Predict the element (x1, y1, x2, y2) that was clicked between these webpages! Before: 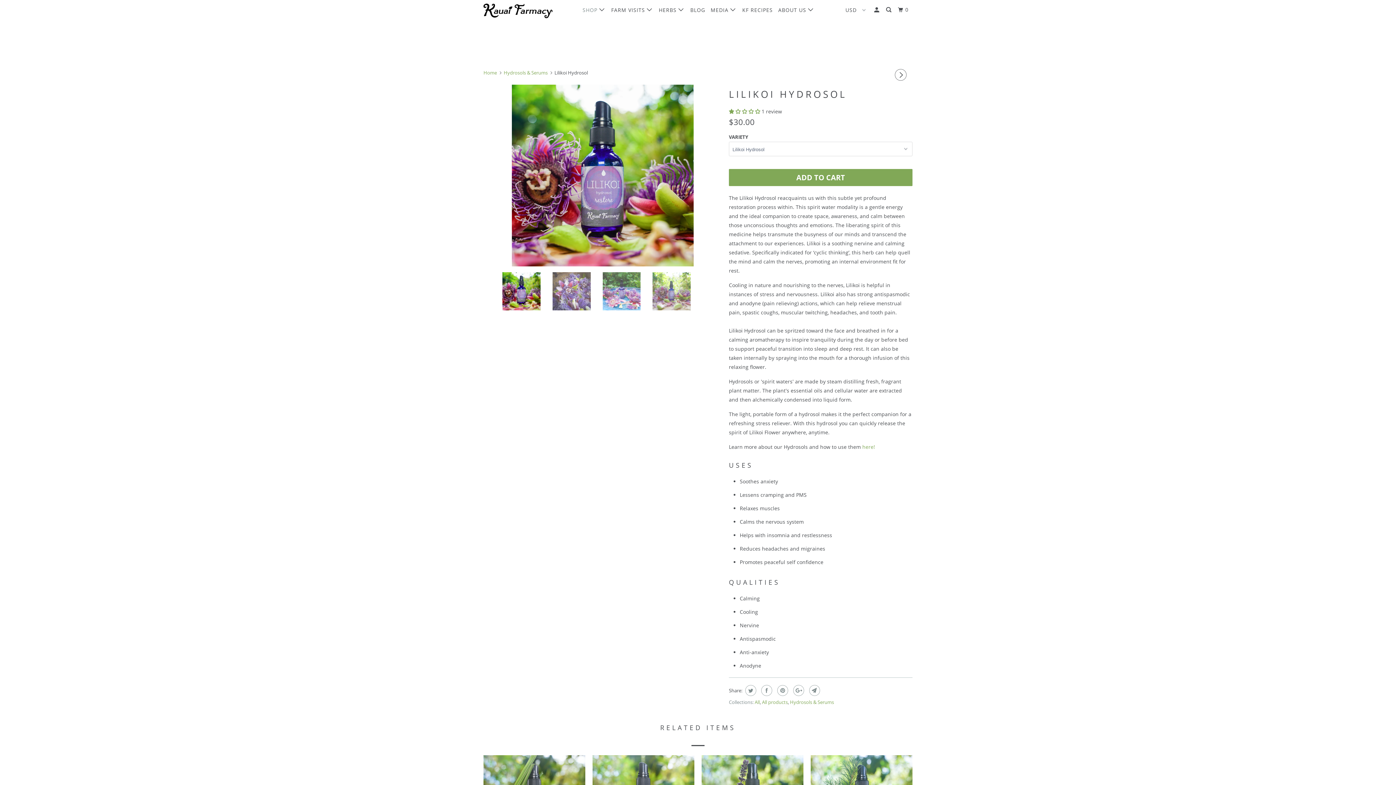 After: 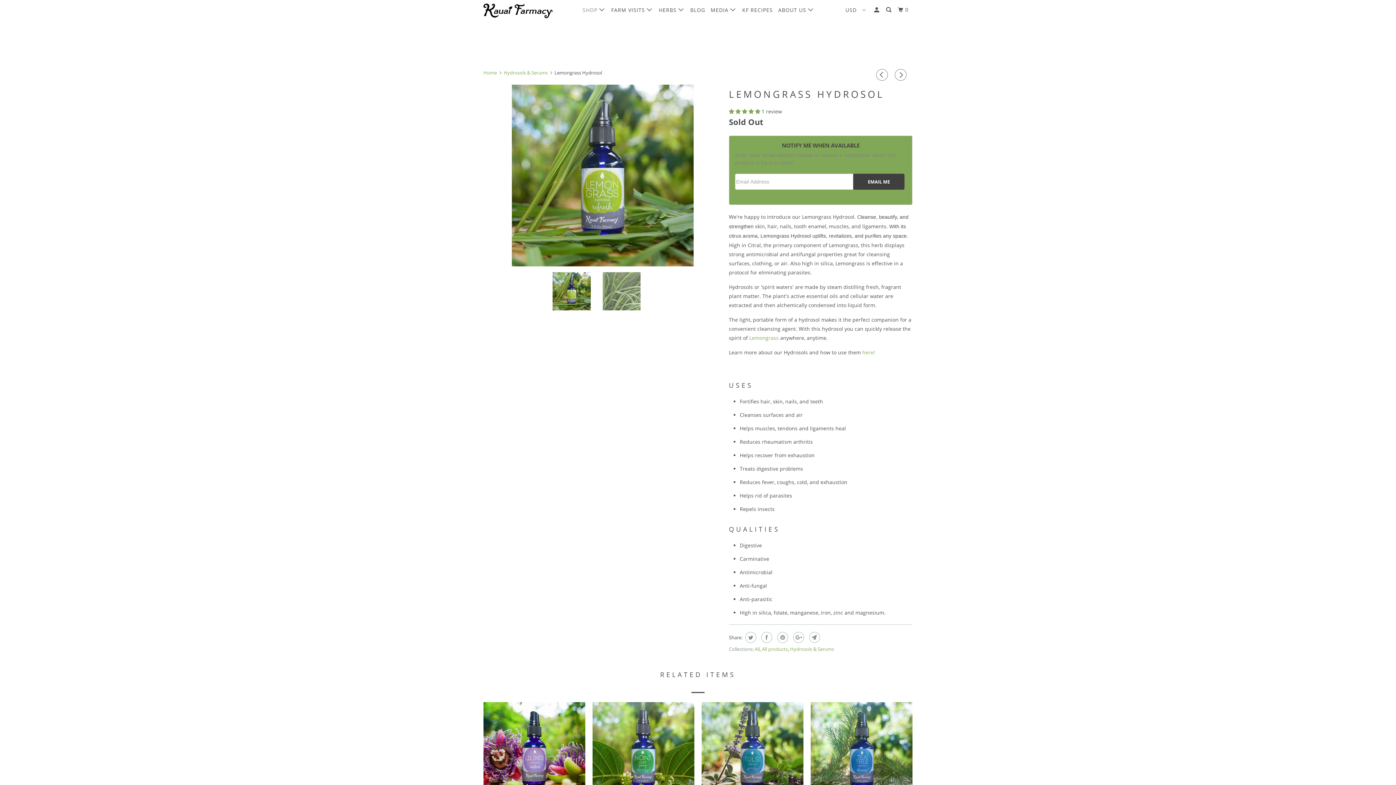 Action: bbox: (895, 69, 909, 80)